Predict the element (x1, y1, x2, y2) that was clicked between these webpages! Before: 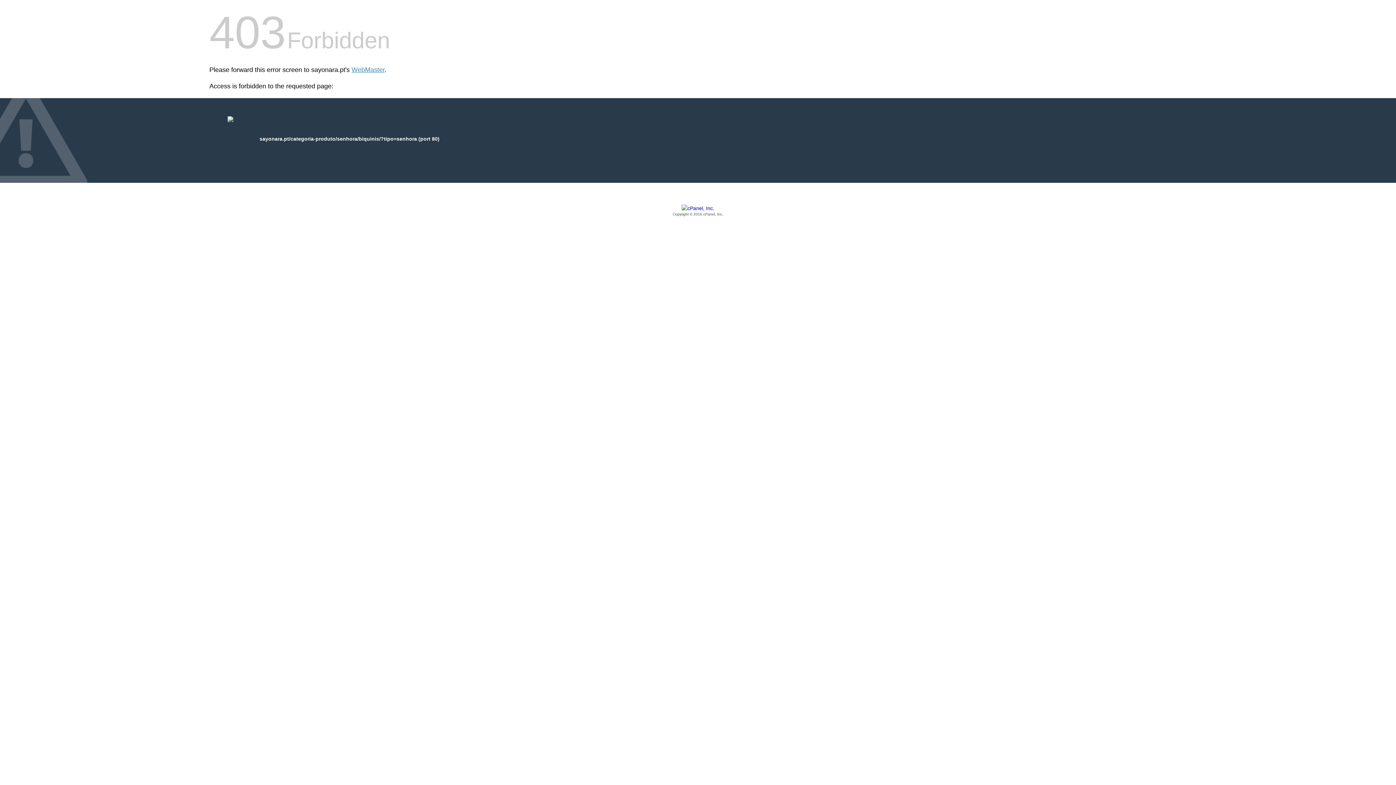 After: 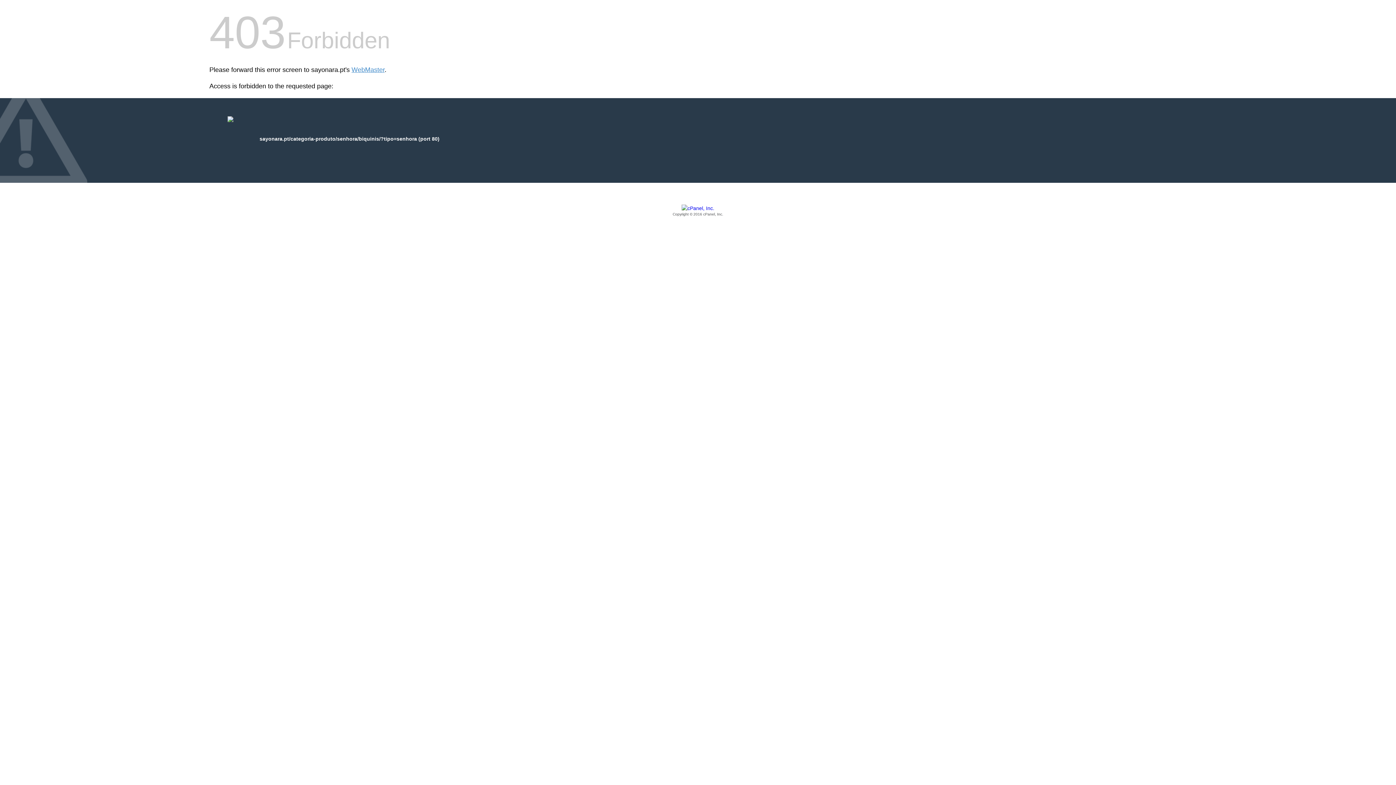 Action: bbox: (209, 205, 1186, 217) label: Copyright © 2016 cPanel, Inc.